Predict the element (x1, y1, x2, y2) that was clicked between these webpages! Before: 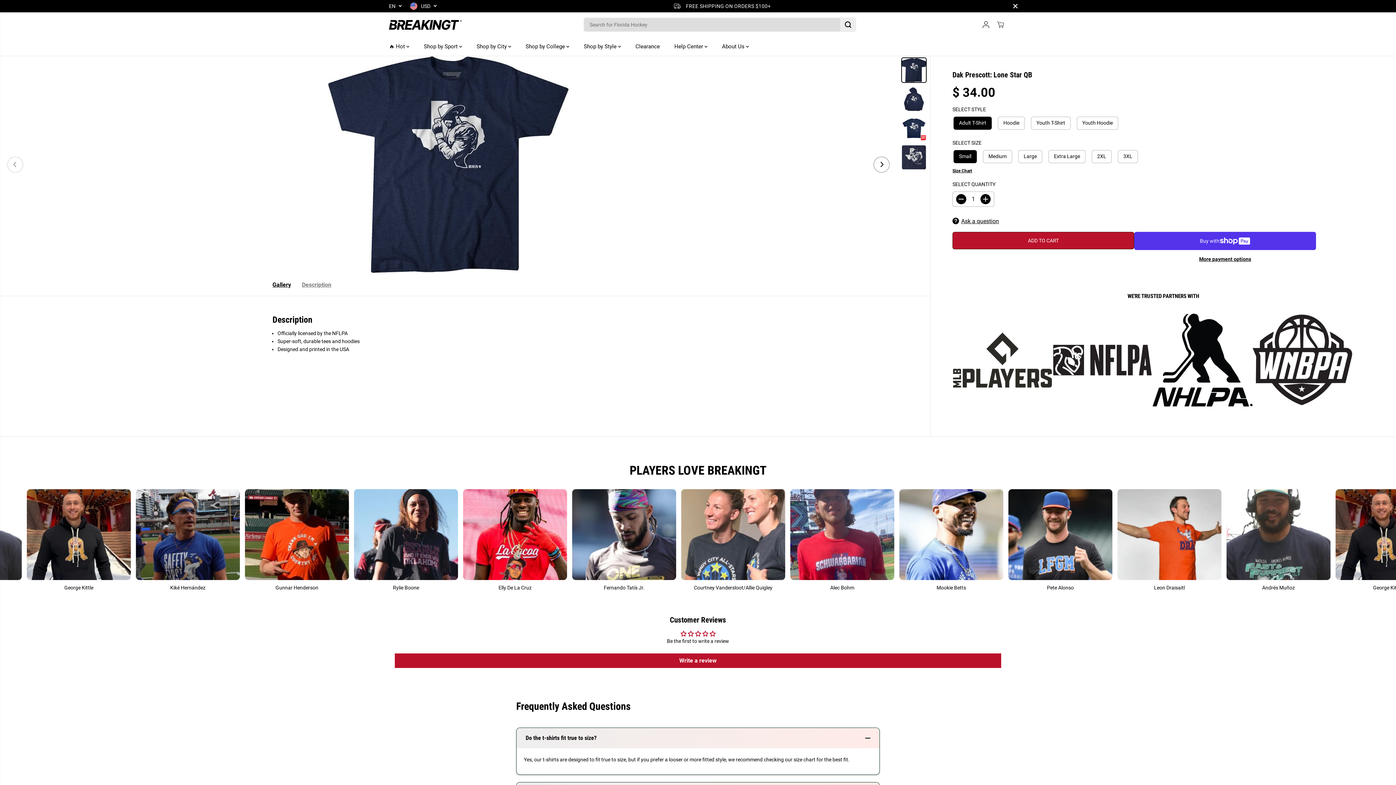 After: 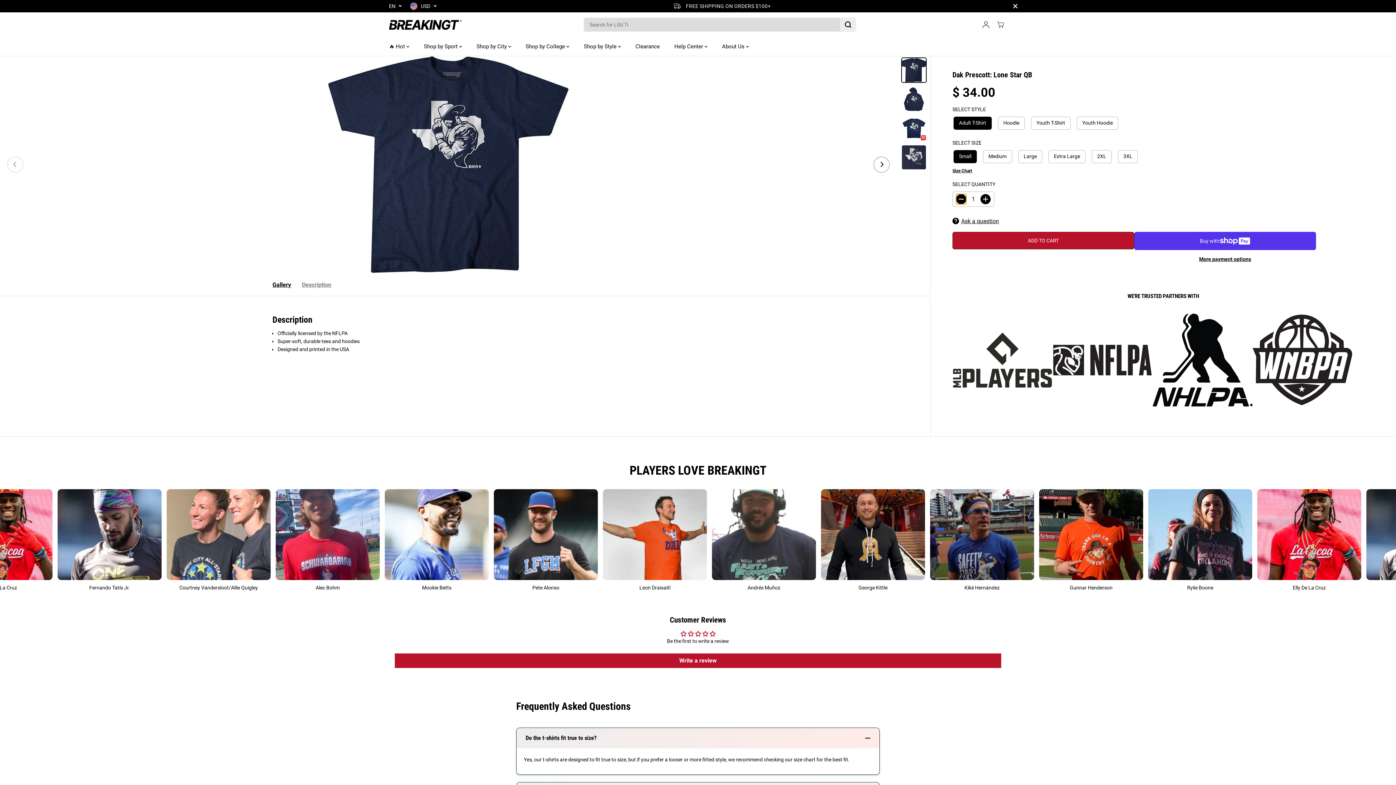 Action: bbox: (956, 194, 966, 204) label: Decrease quantity for Dak Prescott: Lone Star QB